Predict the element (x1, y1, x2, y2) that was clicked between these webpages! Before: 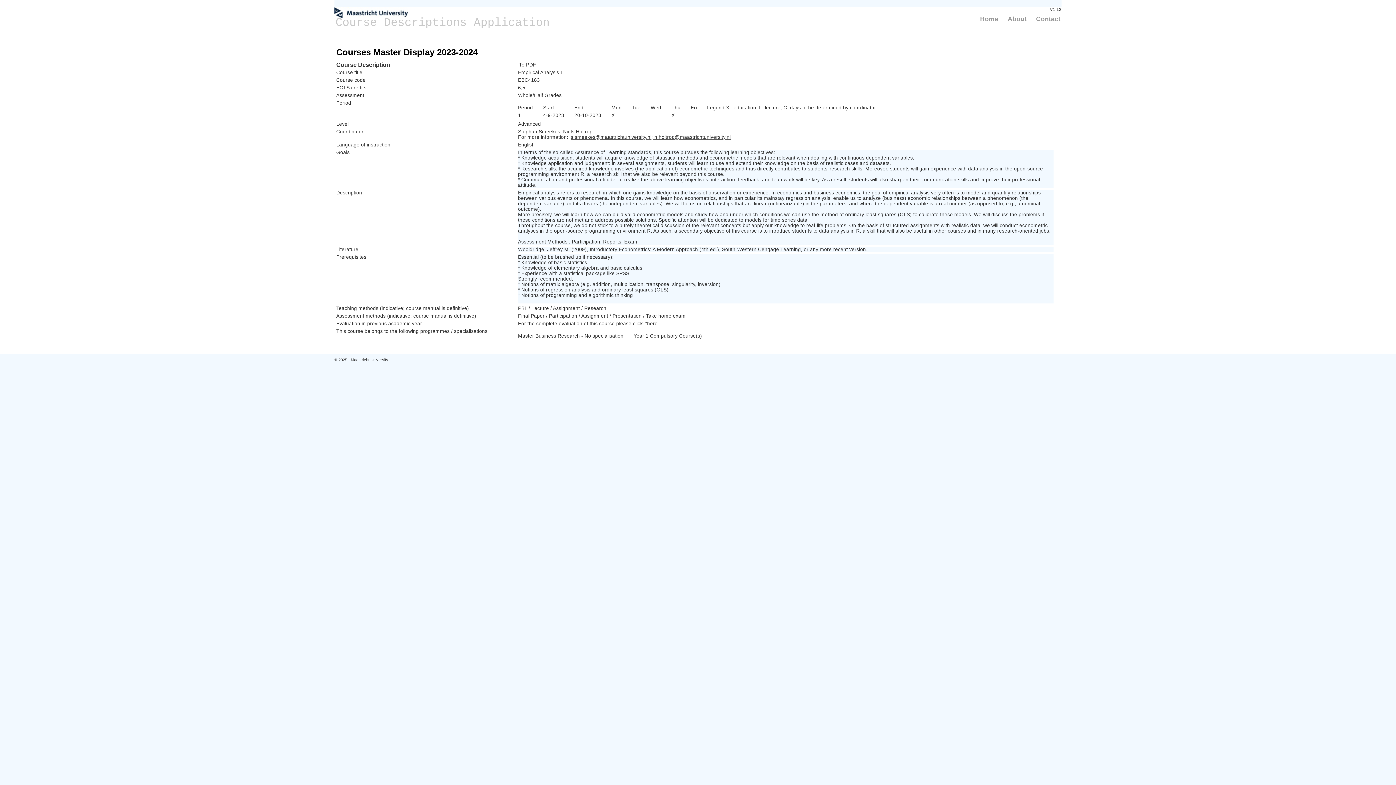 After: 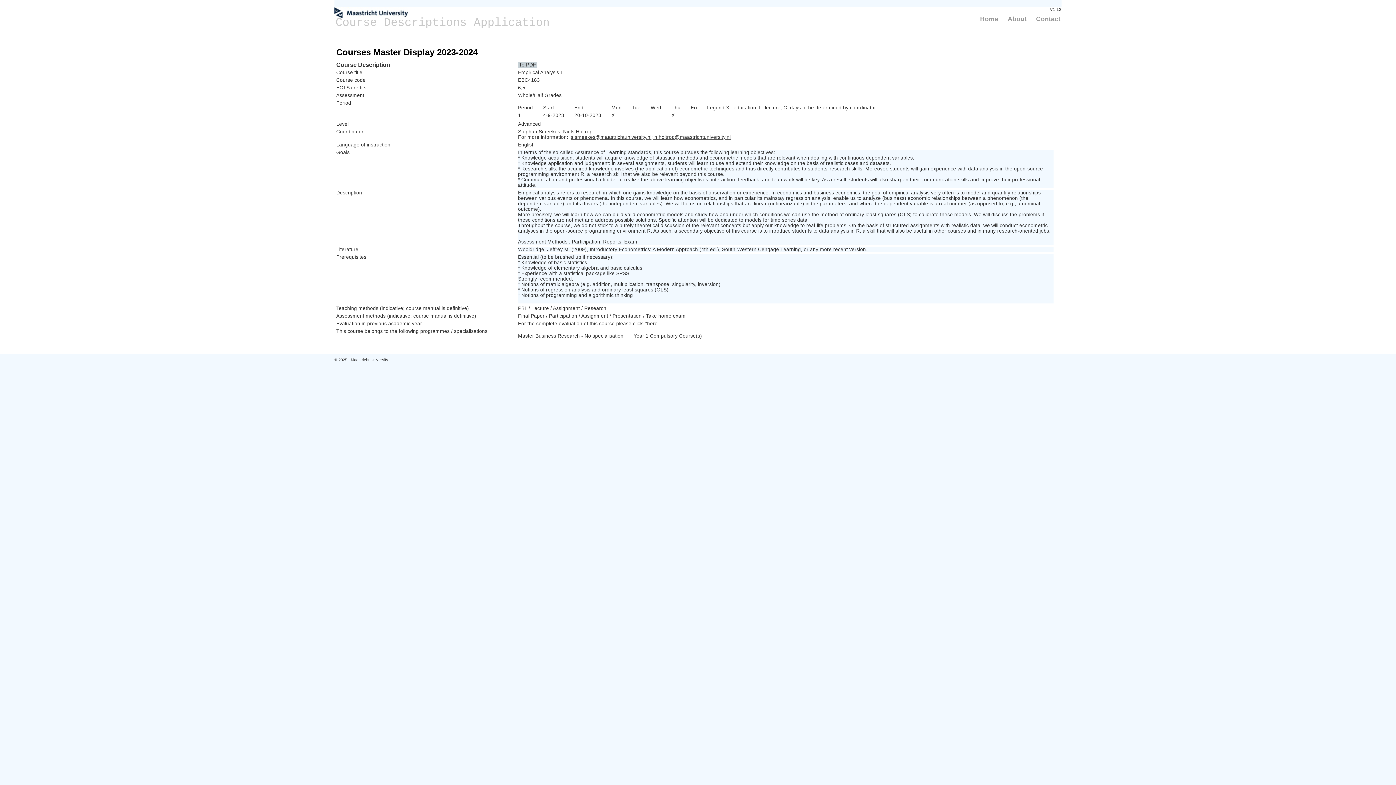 Action: bbox: (518, 62, 537, 67) label: To PDF